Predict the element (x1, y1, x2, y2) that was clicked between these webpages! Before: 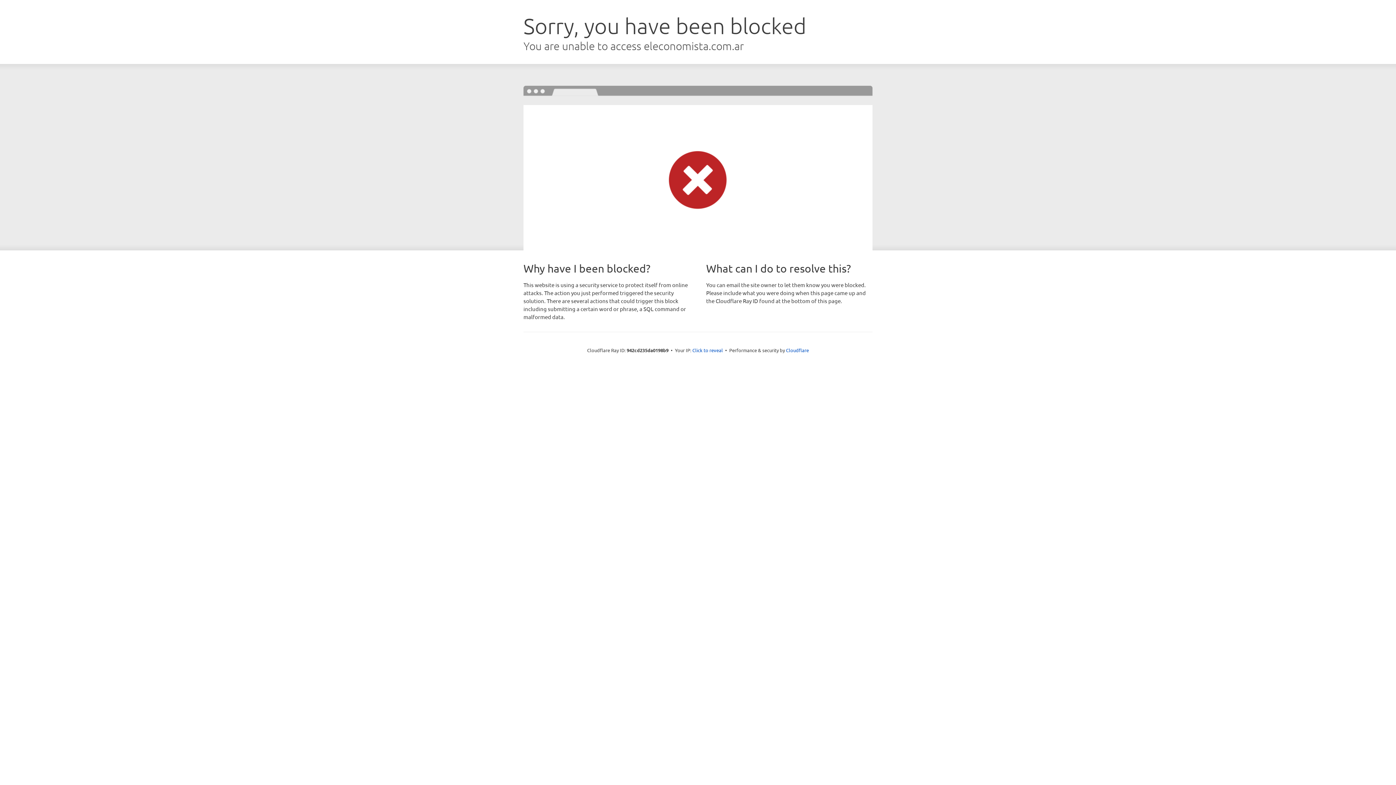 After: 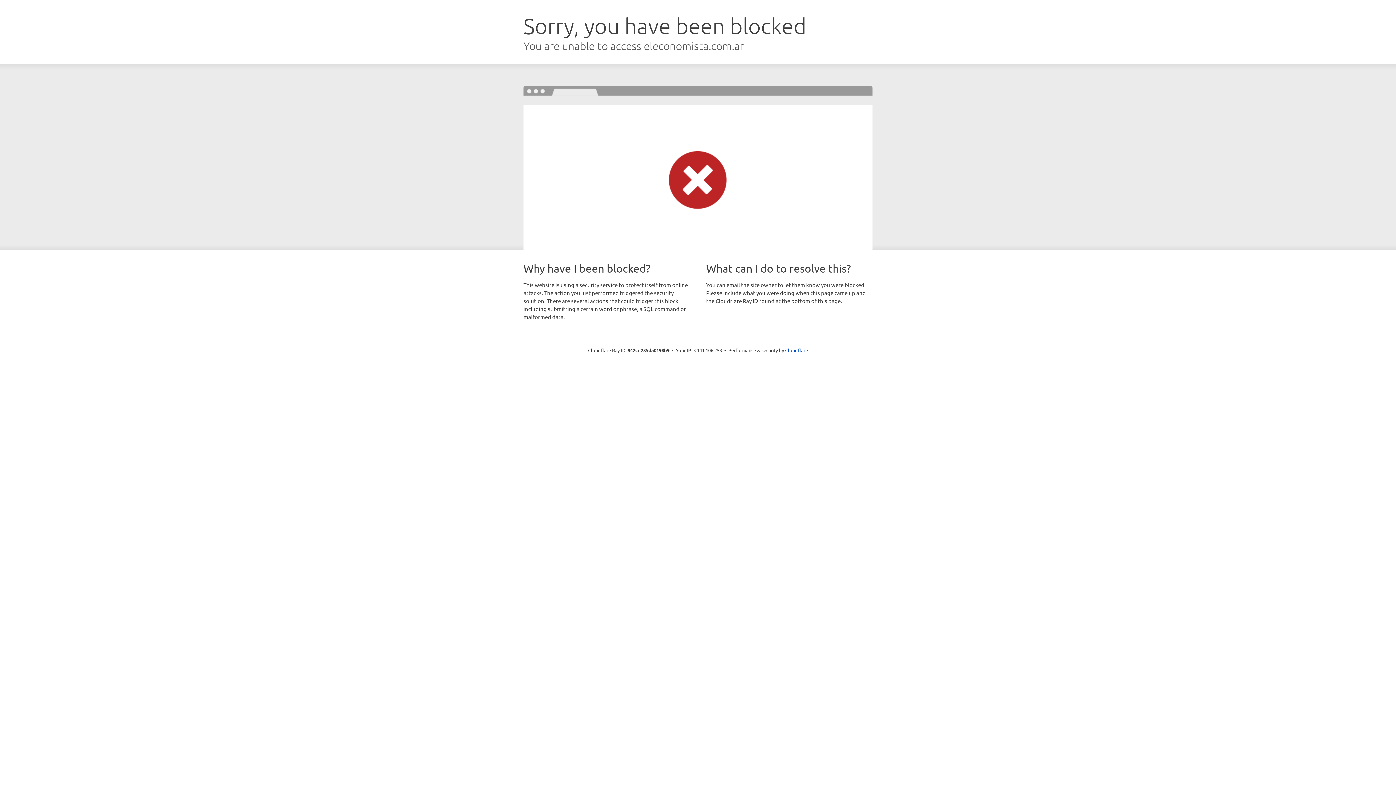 Action: label: Click to reveal bbox: (692, 346, 723, 353)